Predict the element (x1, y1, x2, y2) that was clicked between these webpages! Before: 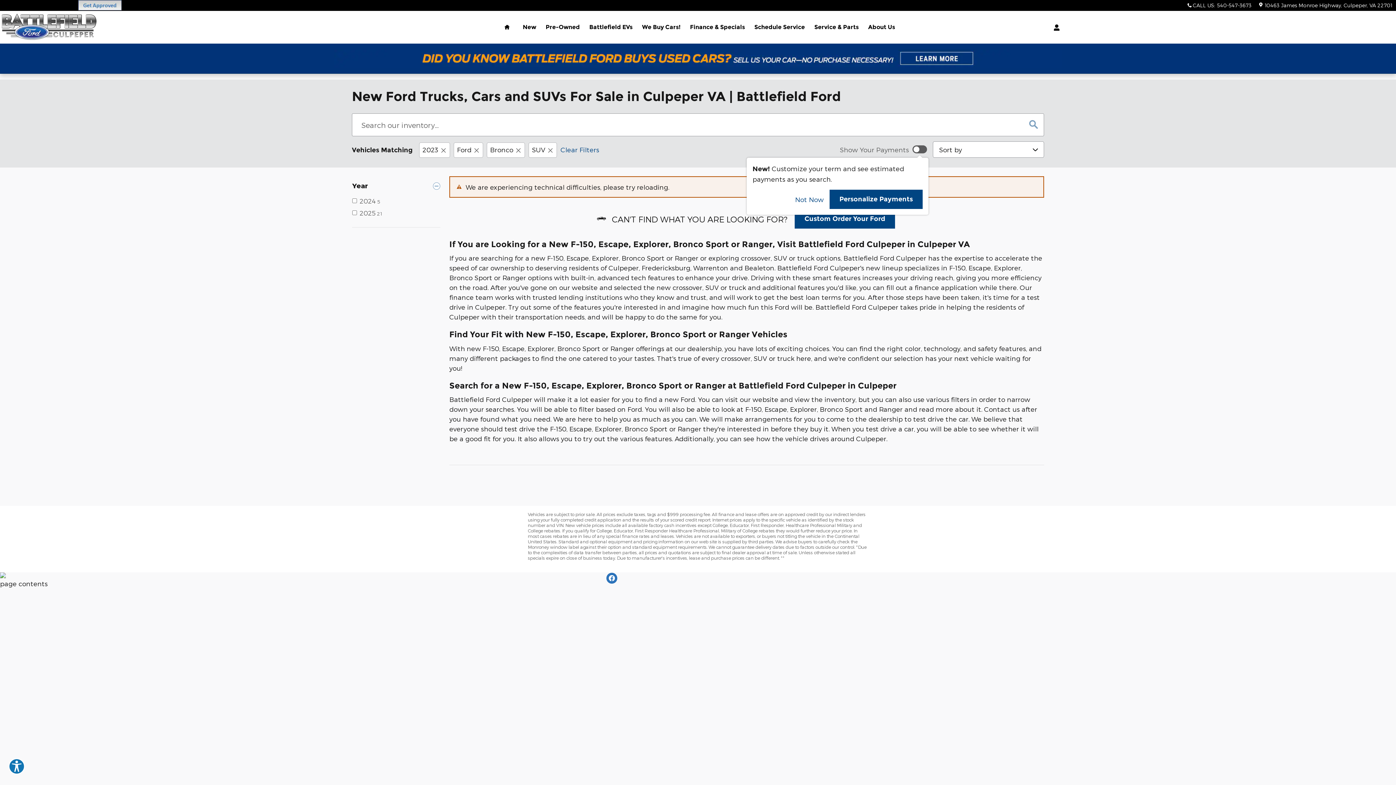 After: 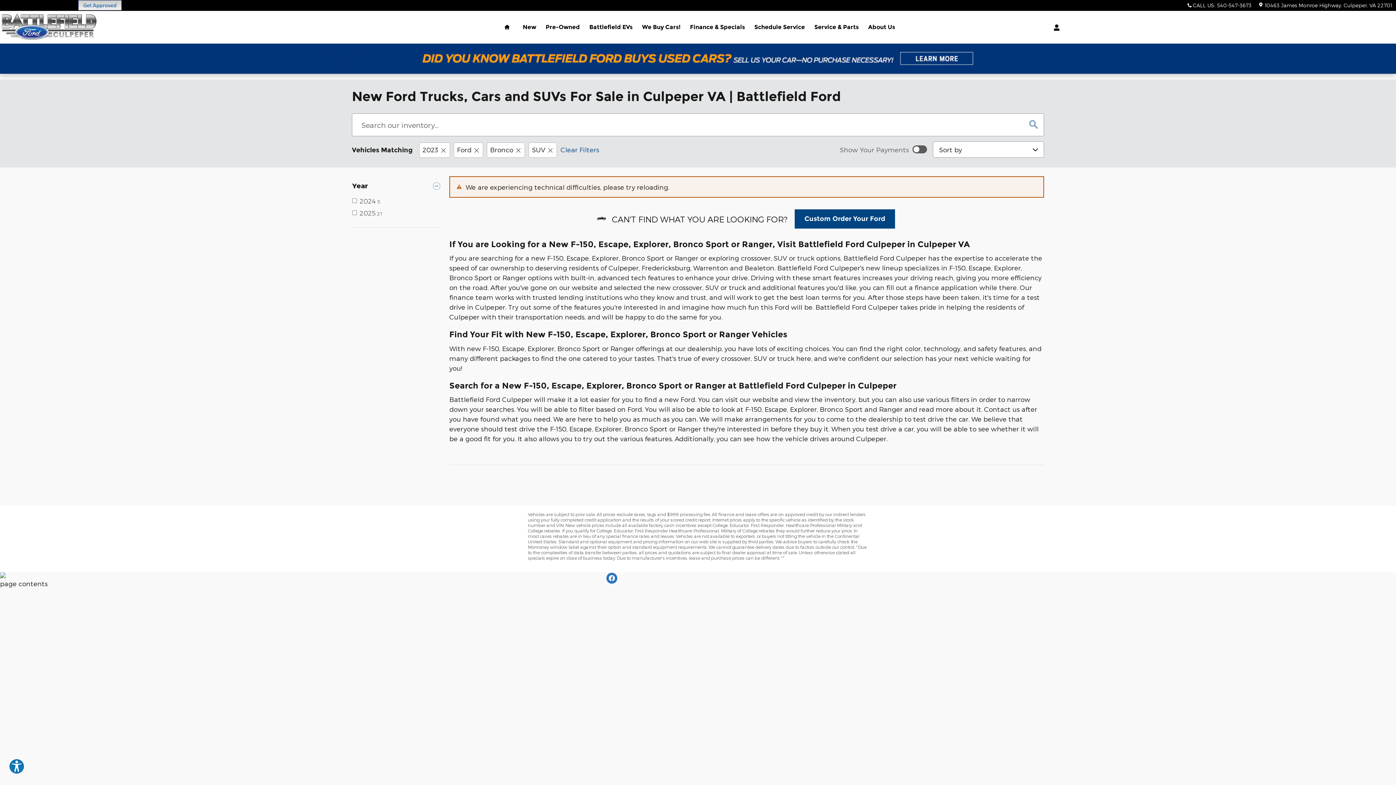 Action: bbox: (795, 194, 824, 204) label: Not Now